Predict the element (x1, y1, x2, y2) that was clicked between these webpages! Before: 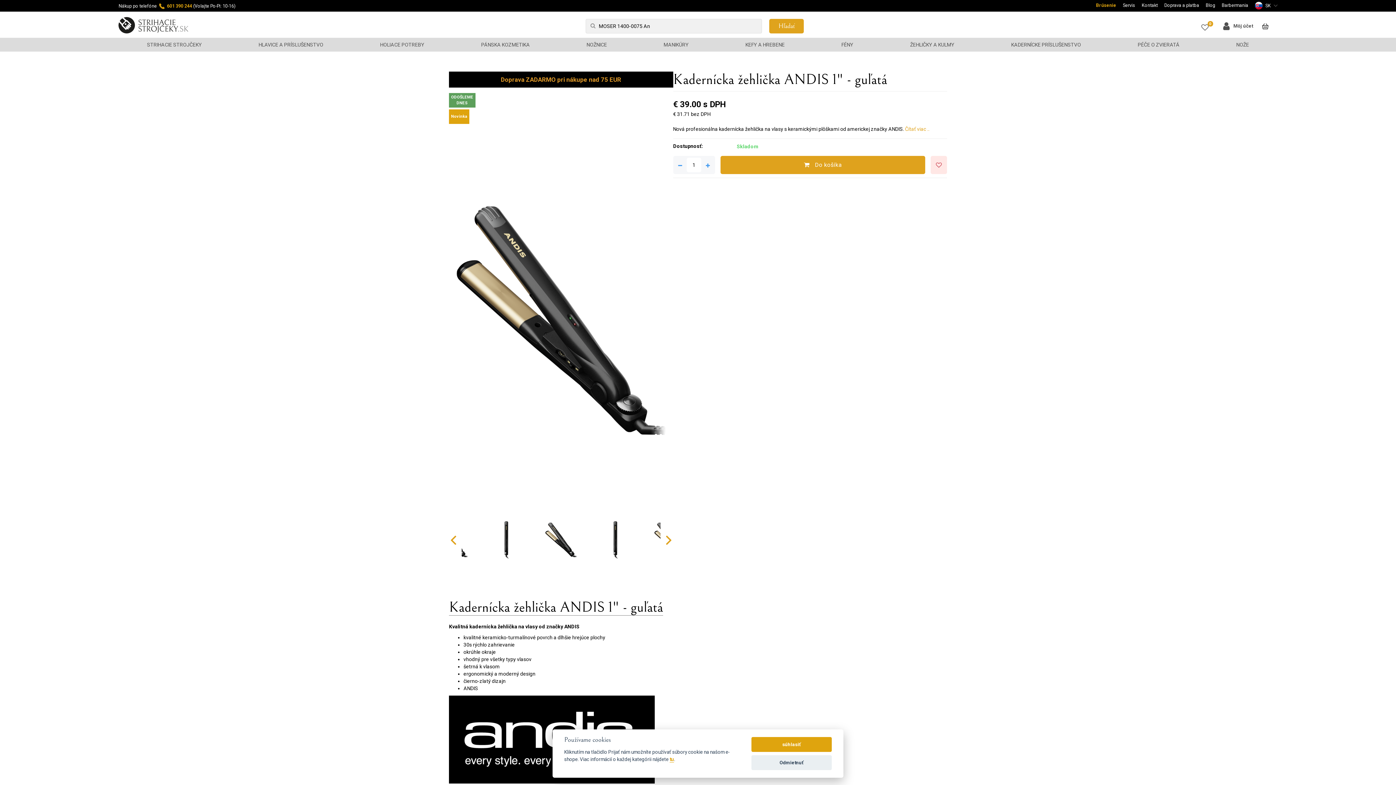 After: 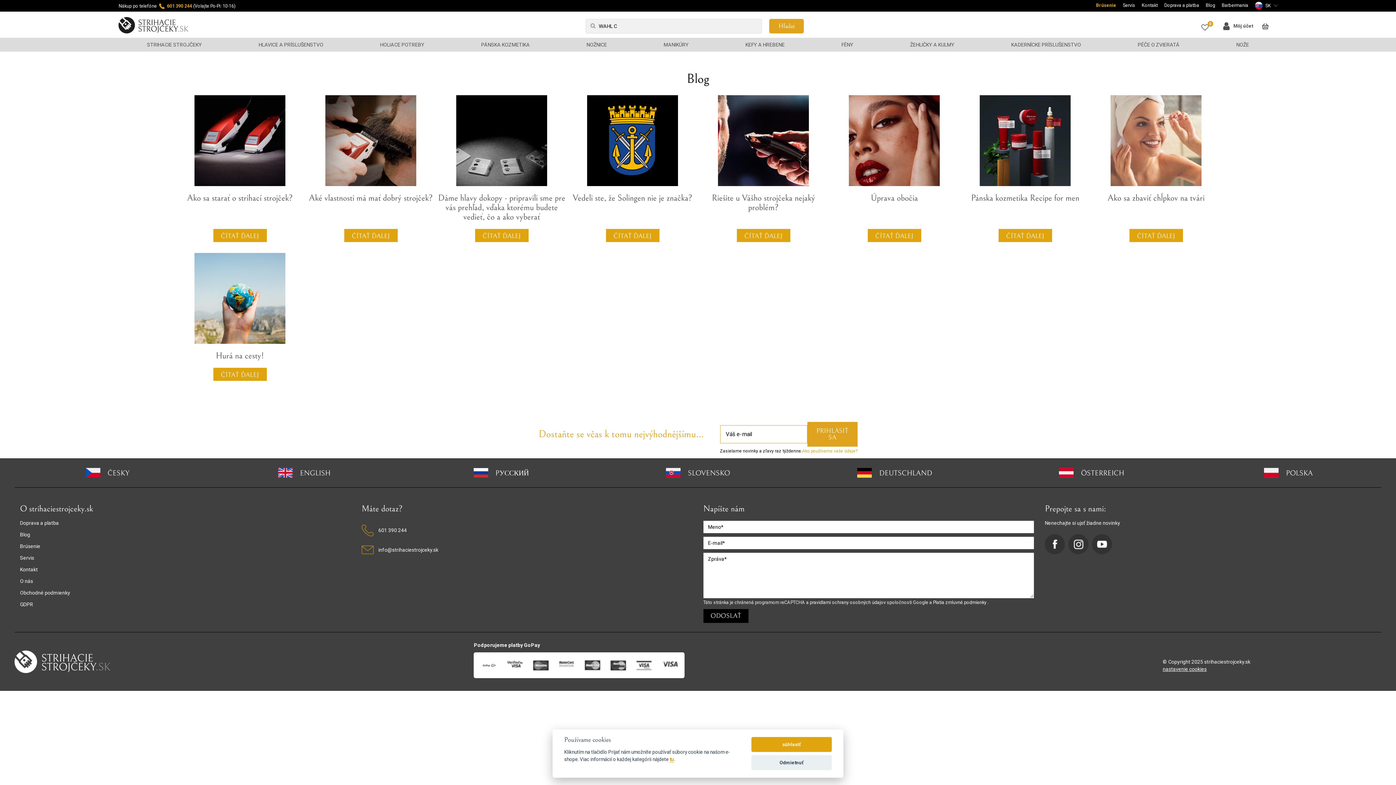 Action: label: Blog bbox: (1200, 2, 1215, 8)